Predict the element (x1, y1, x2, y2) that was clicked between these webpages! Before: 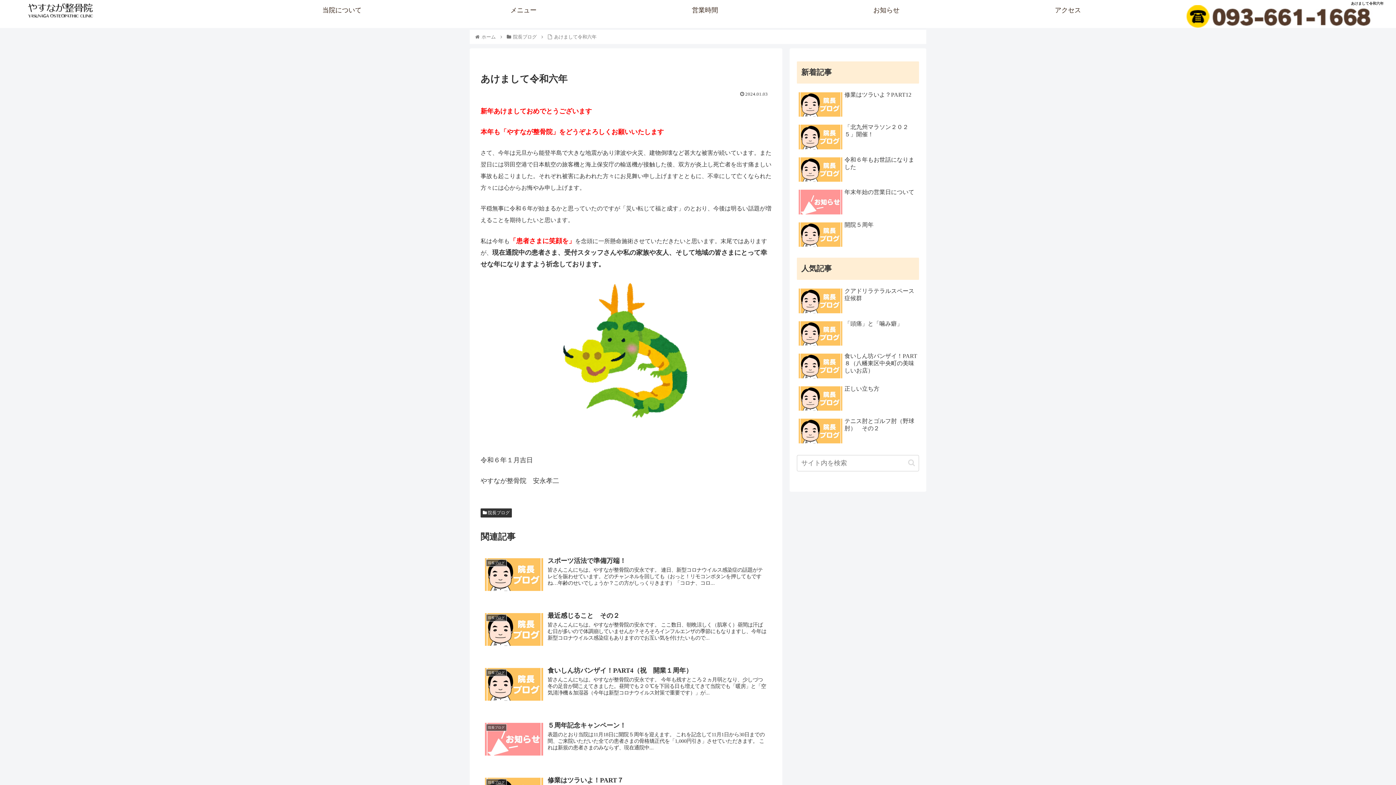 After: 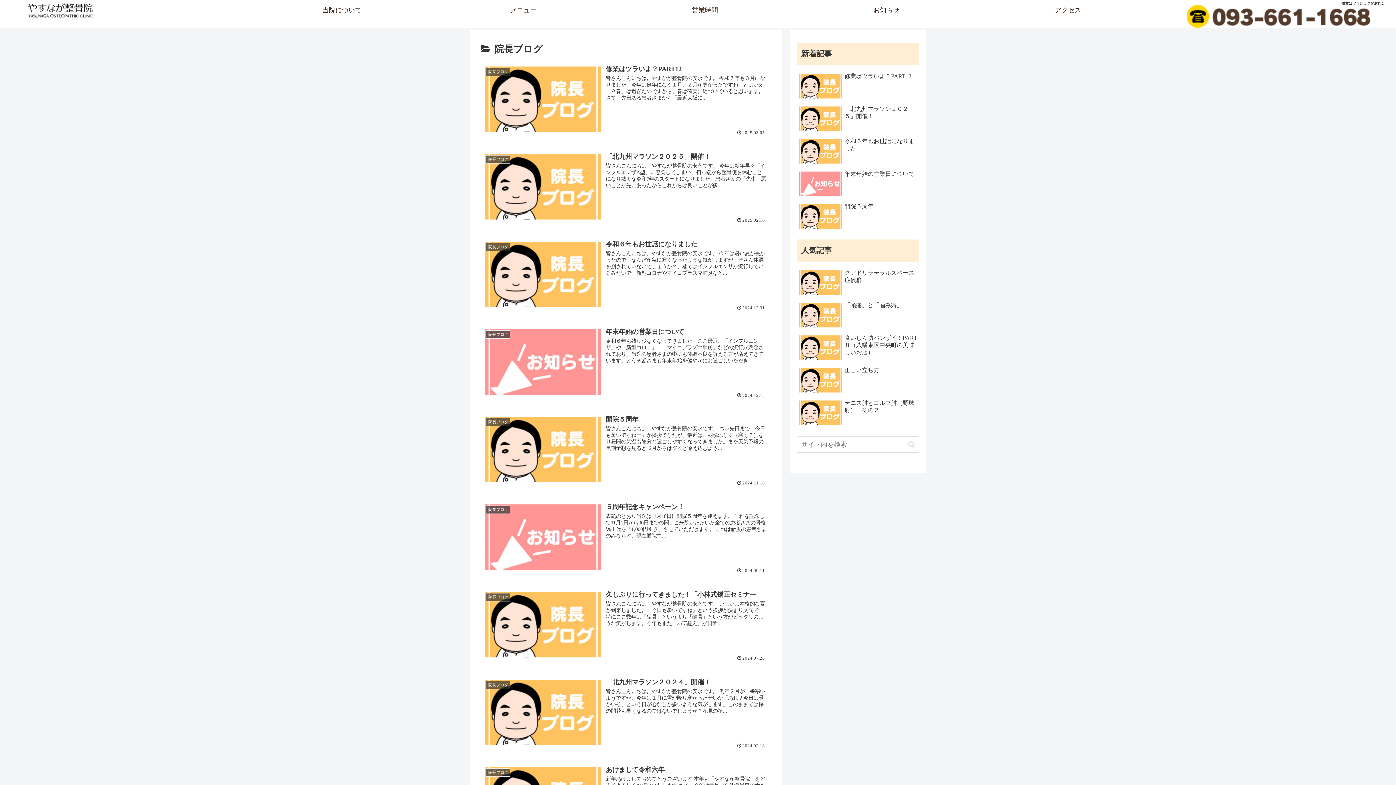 Action: bbox: (512, 34, 537, 39) label: 院長ブログ